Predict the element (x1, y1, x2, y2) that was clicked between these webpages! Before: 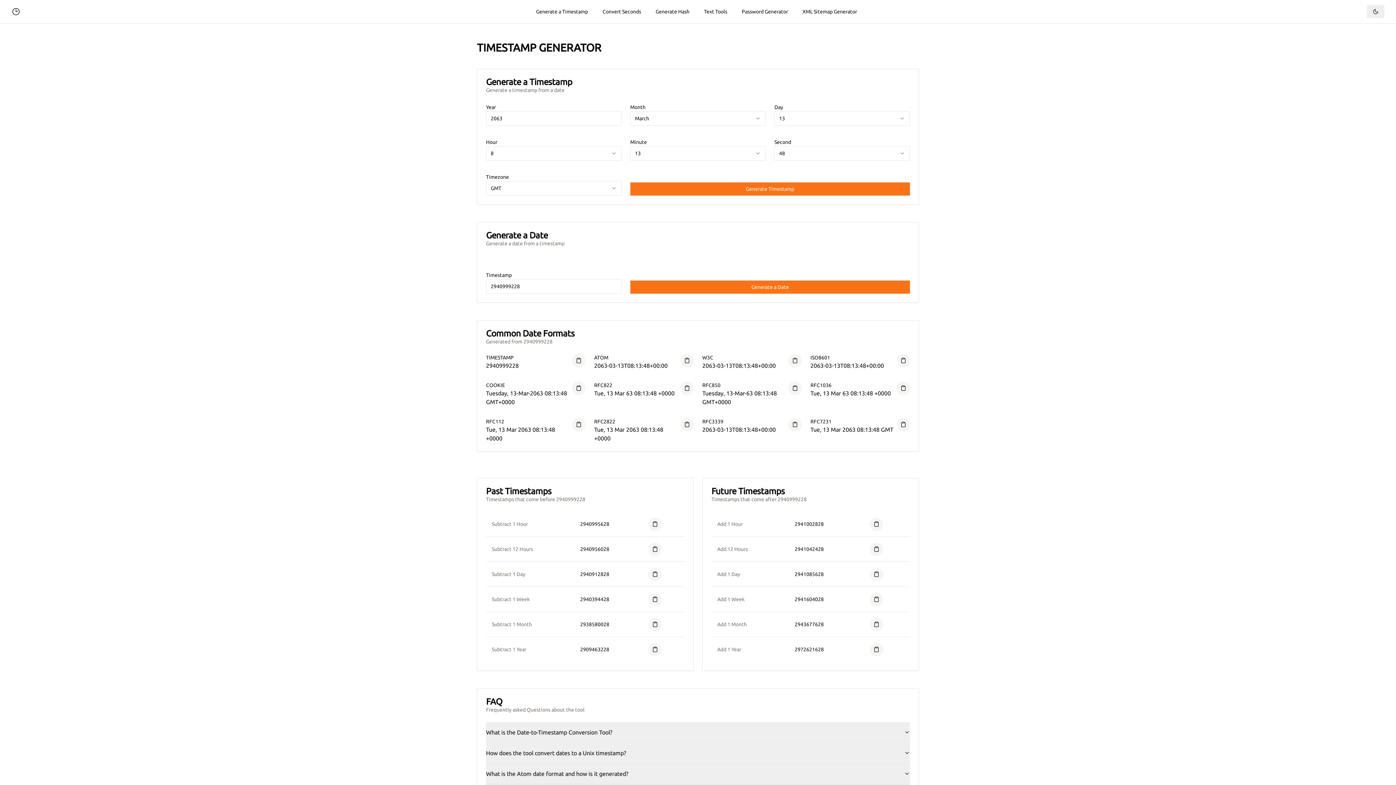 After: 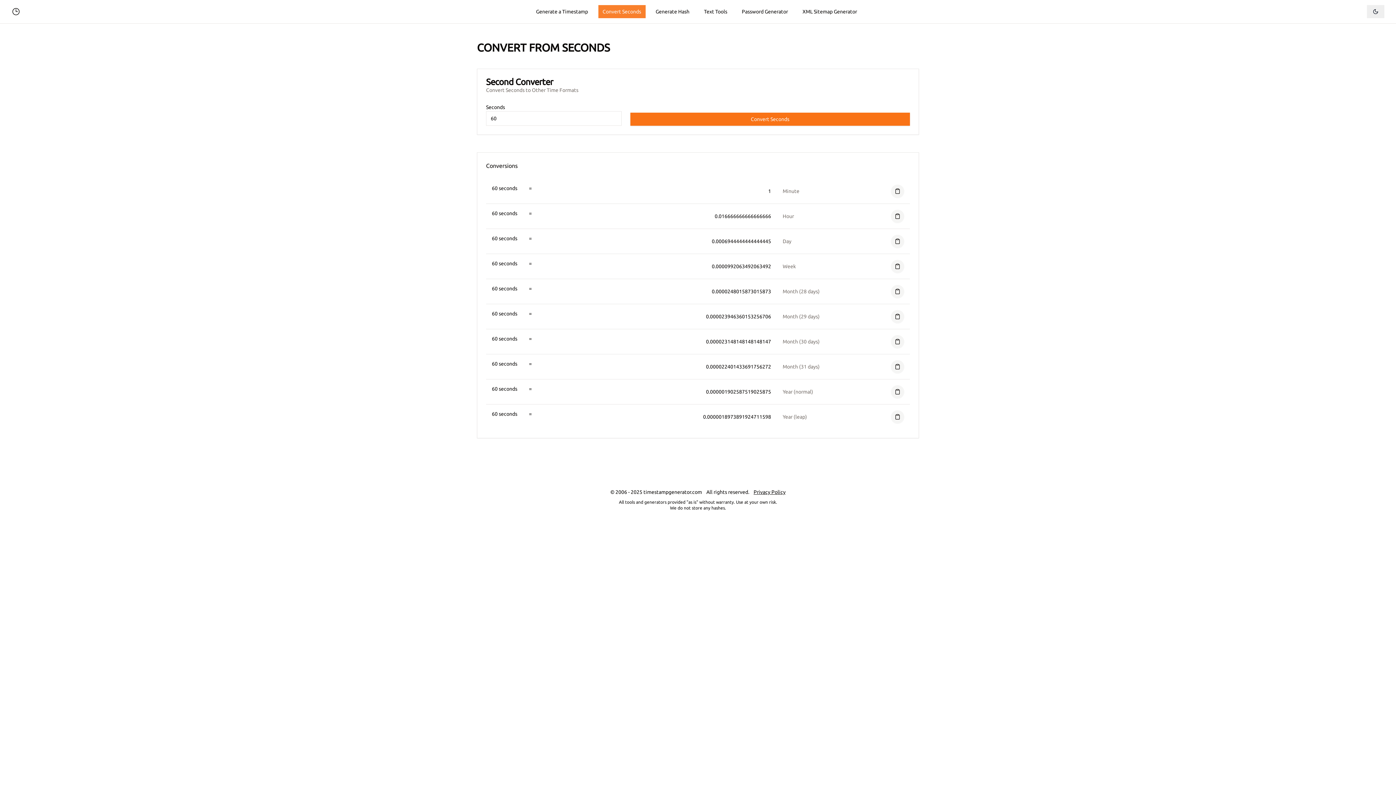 Action: bbox: (598, 5, 645, 18) label: Convert Seconds